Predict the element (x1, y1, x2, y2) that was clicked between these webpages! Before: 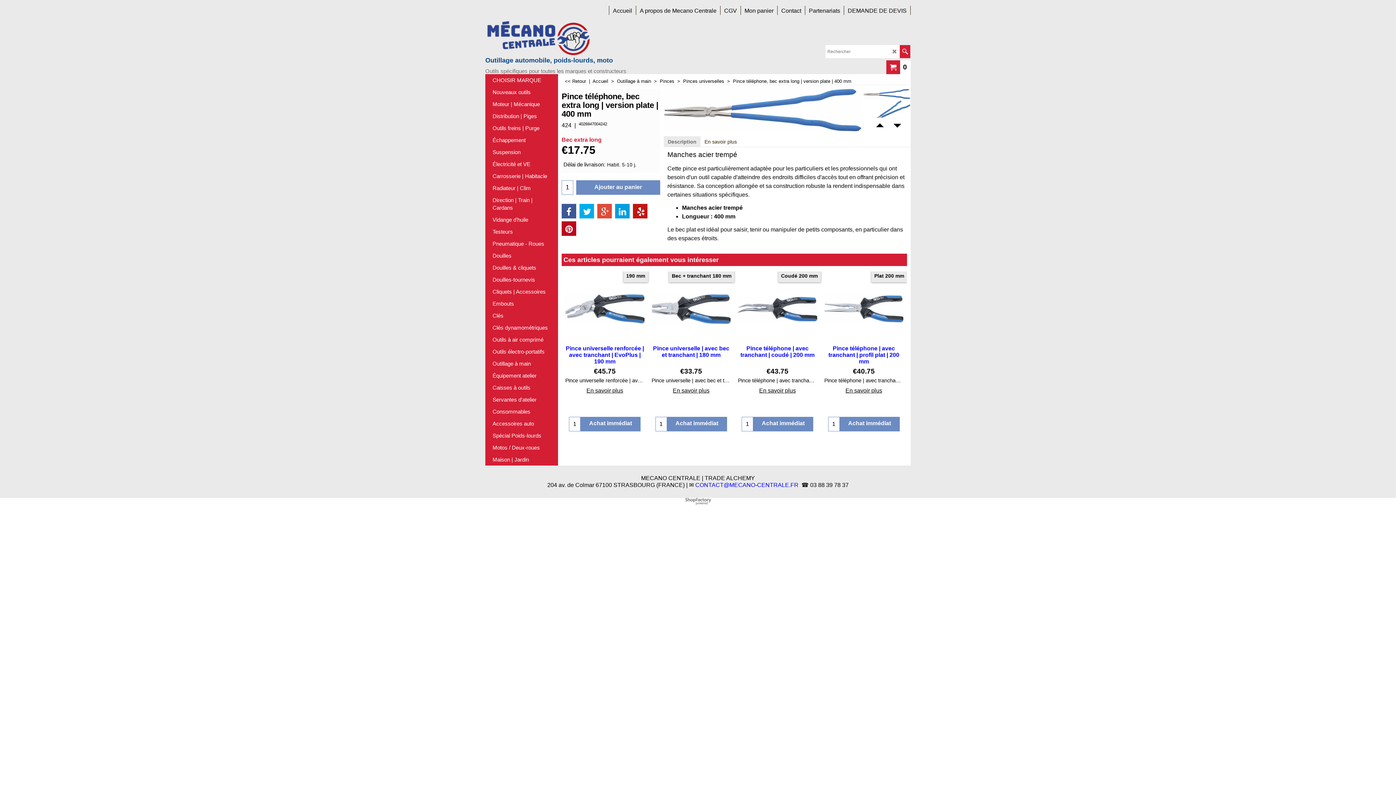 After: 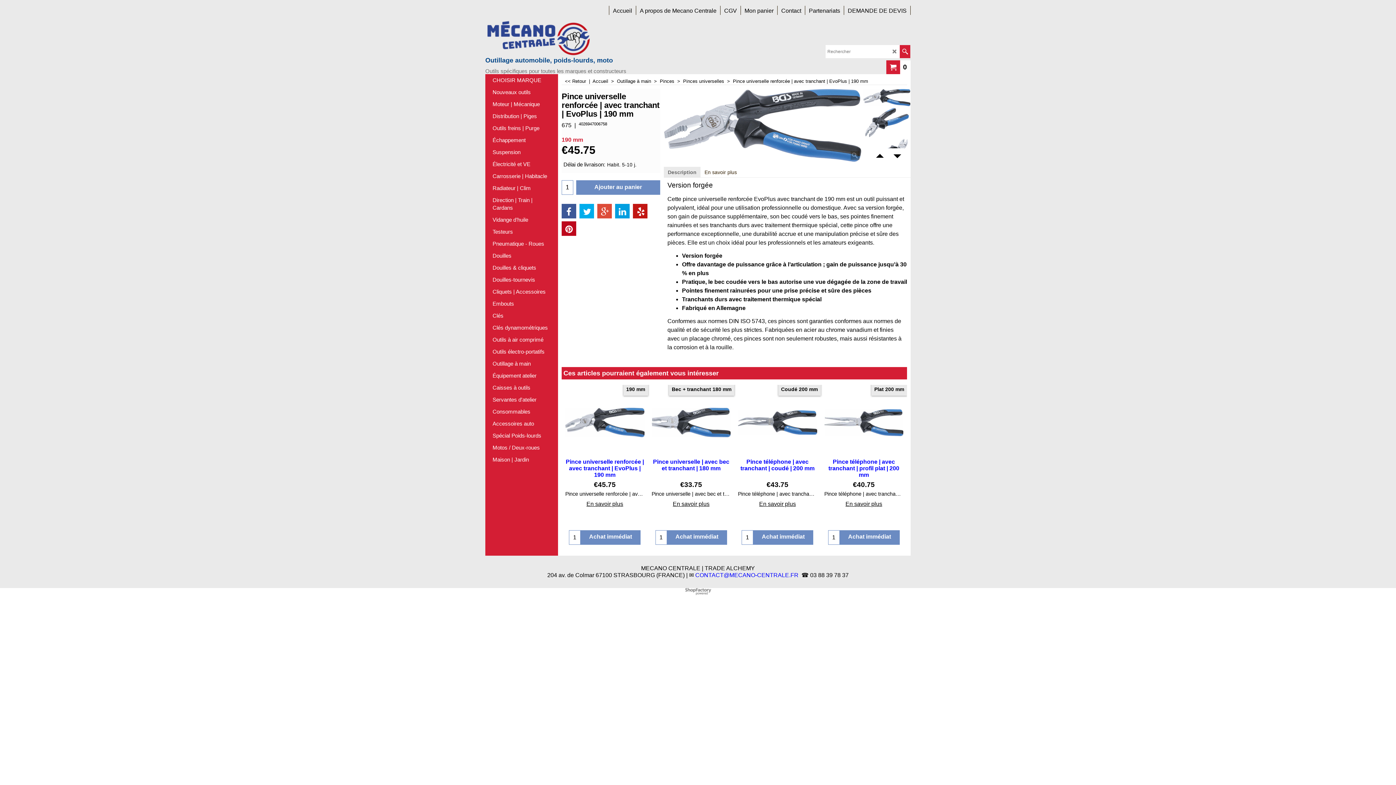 Action: bbox: (565, 345, 644, 364) label: Pince universelle renforcée | avec tranchant | EvoPlus | 190 mm